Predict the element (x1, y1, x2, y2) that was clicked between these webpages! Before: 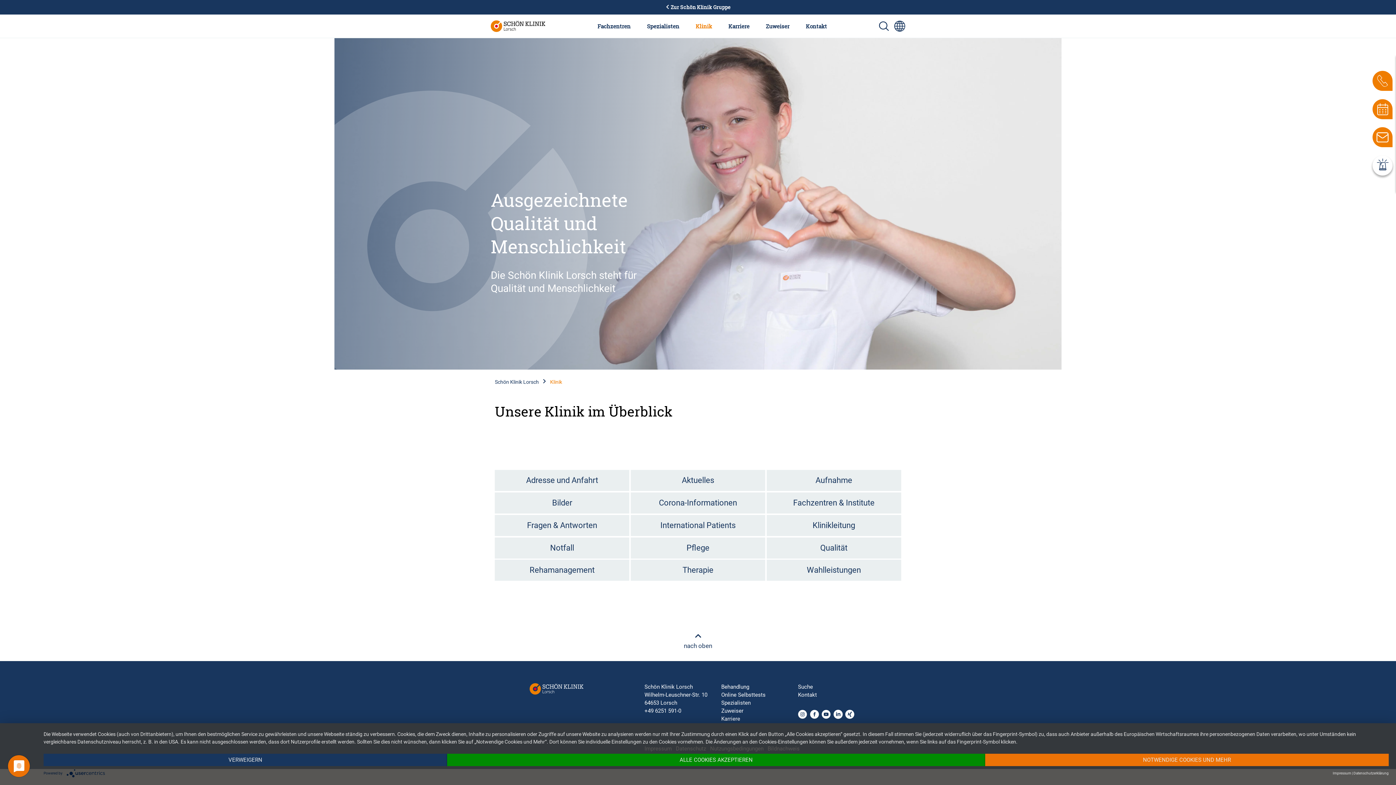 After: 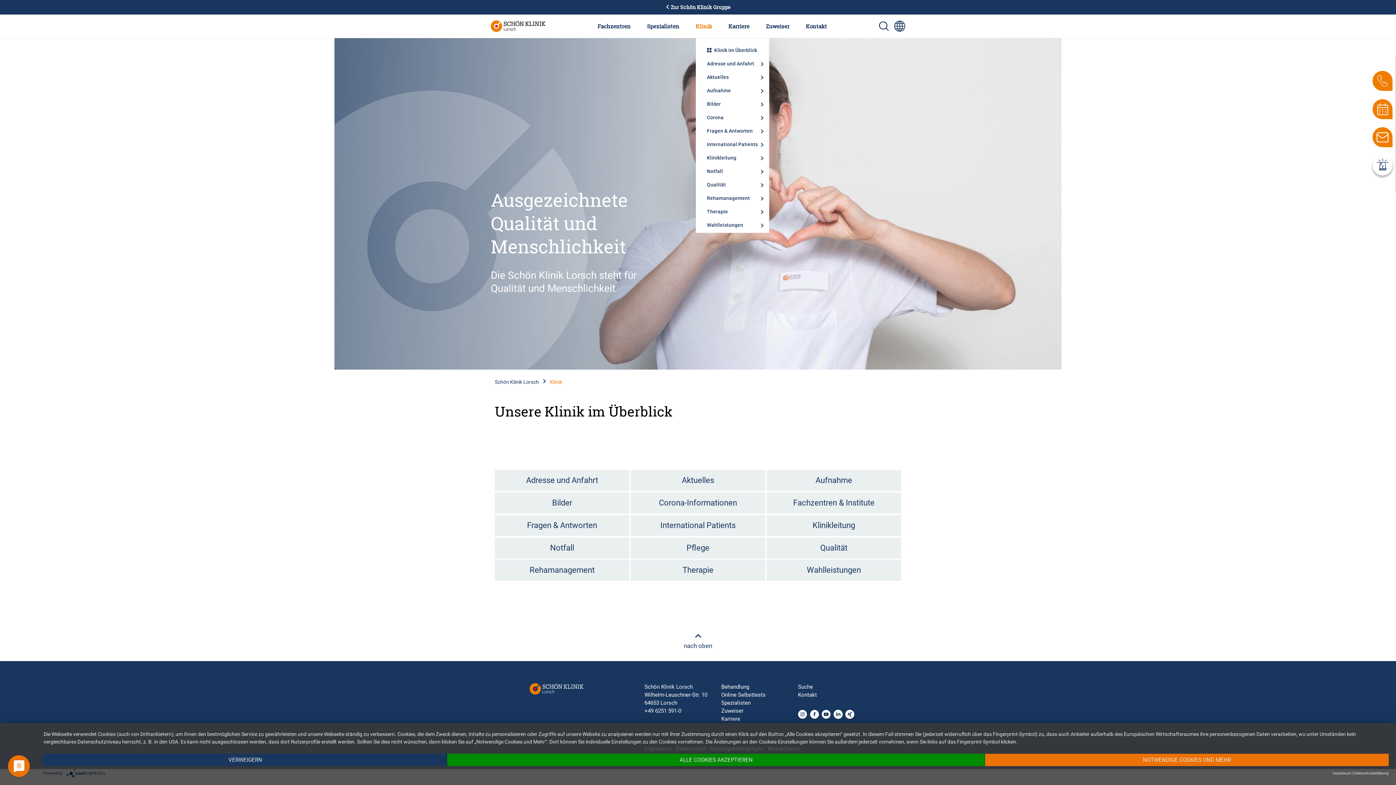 Action: bbox: (695, 22, 712, 30) label: Klinik